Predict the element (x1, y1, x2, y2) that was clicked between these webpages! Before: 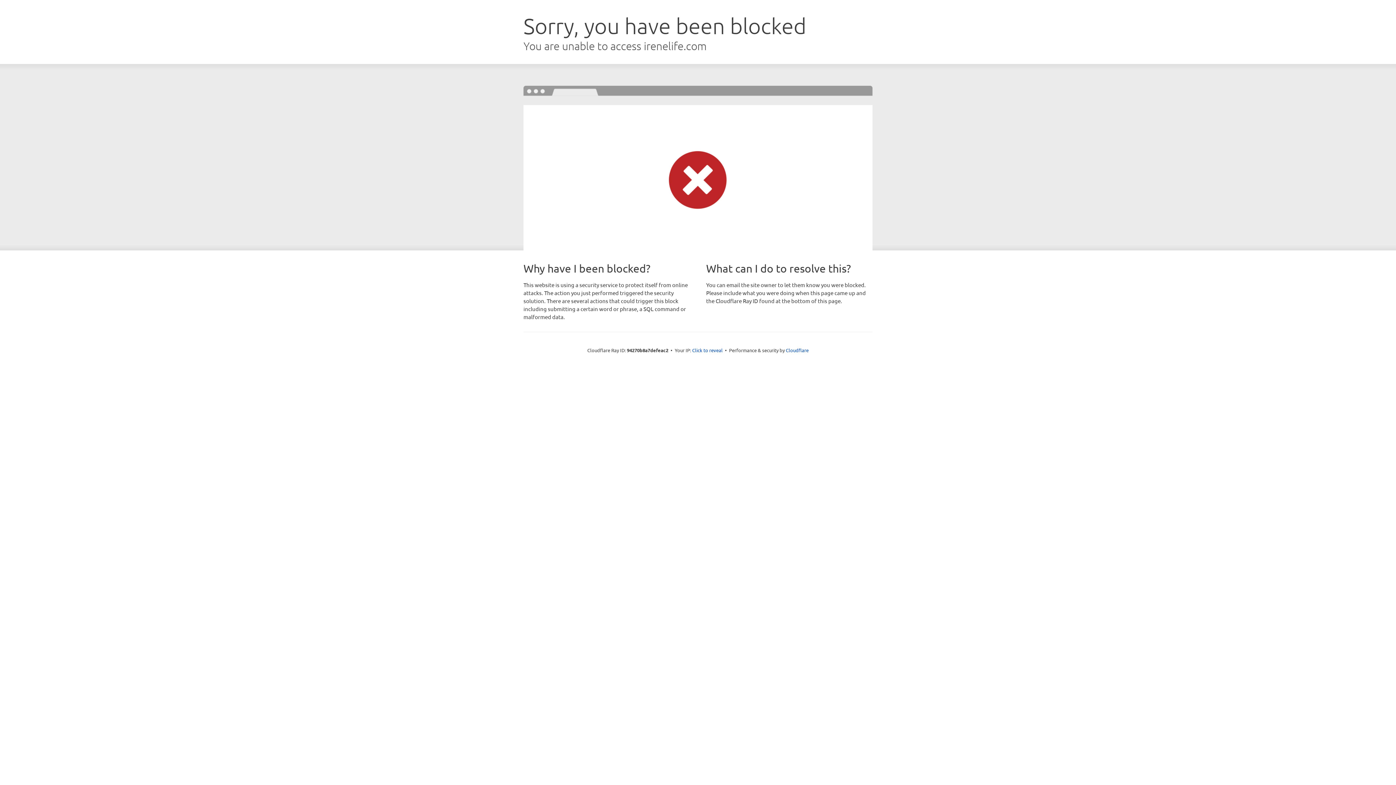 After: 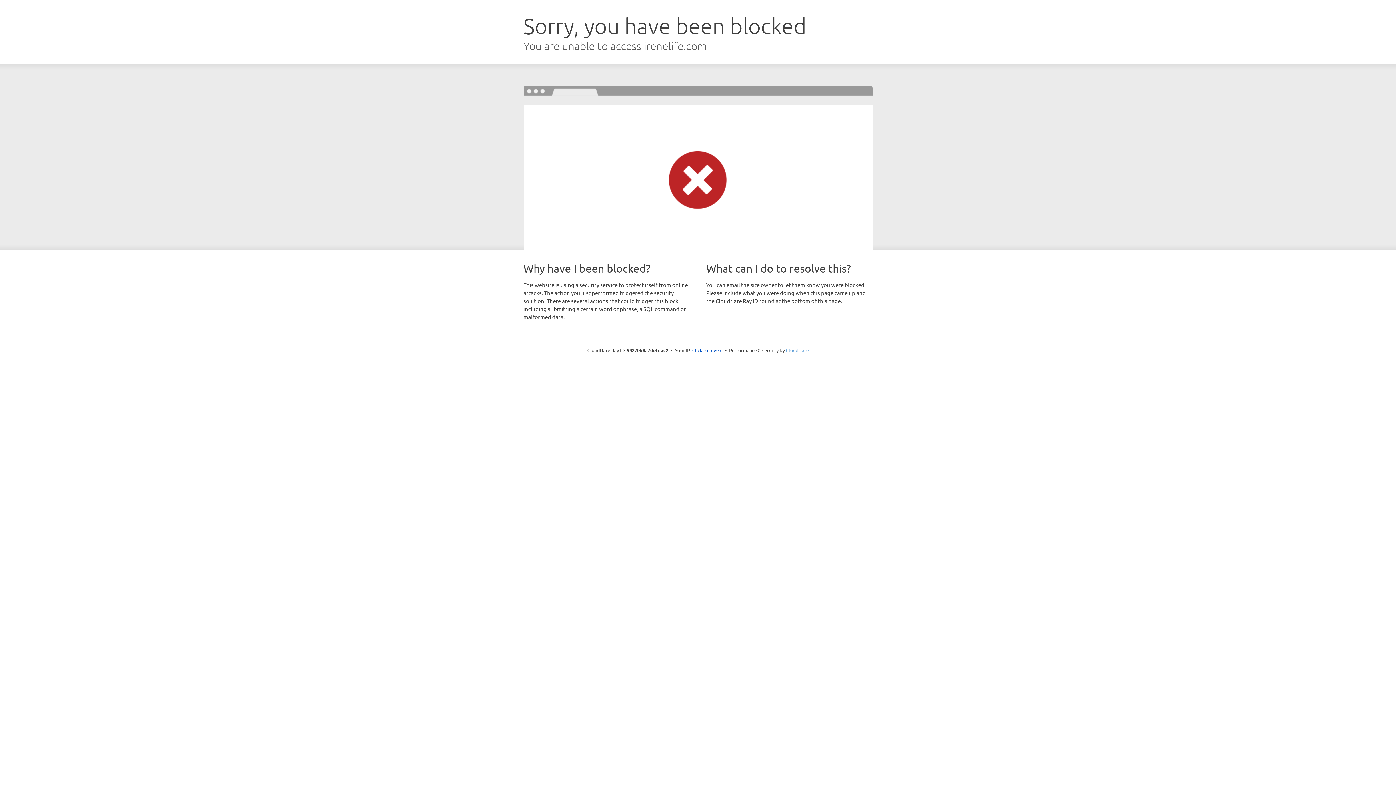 Action: bbox: (786, 347, 808, 353) label: Cloudflare